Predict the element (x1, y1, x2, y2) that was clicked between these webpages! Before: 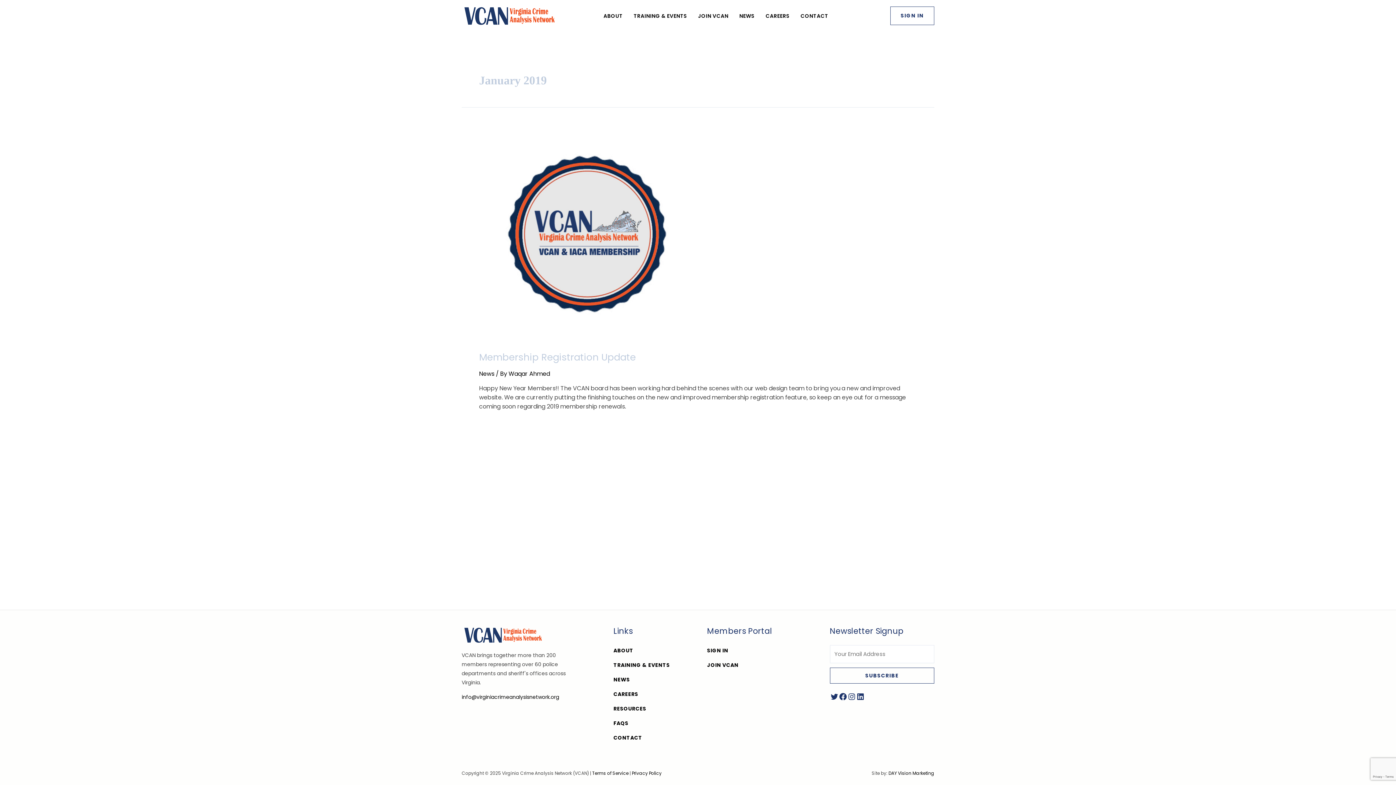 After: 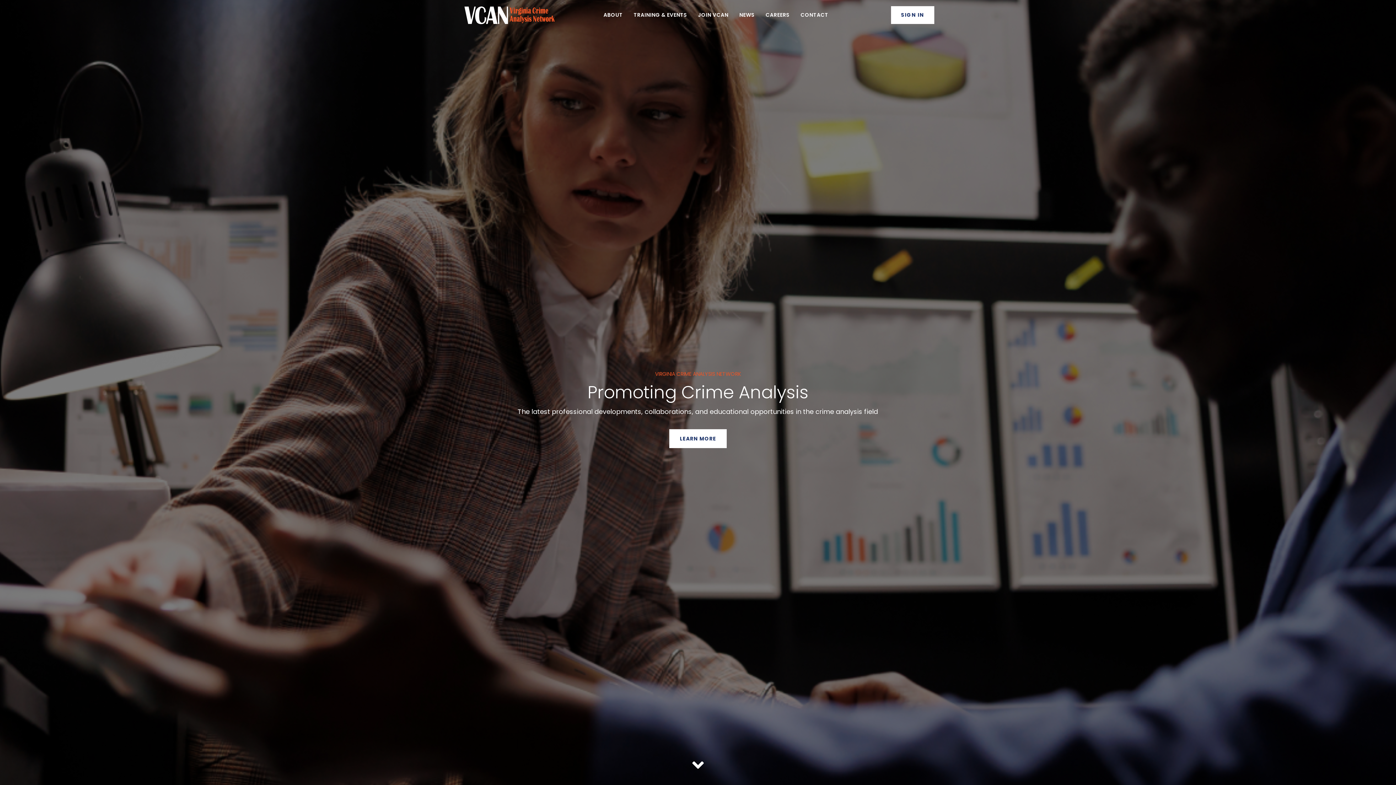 Action: bbox: (461, 626, 543, 644)